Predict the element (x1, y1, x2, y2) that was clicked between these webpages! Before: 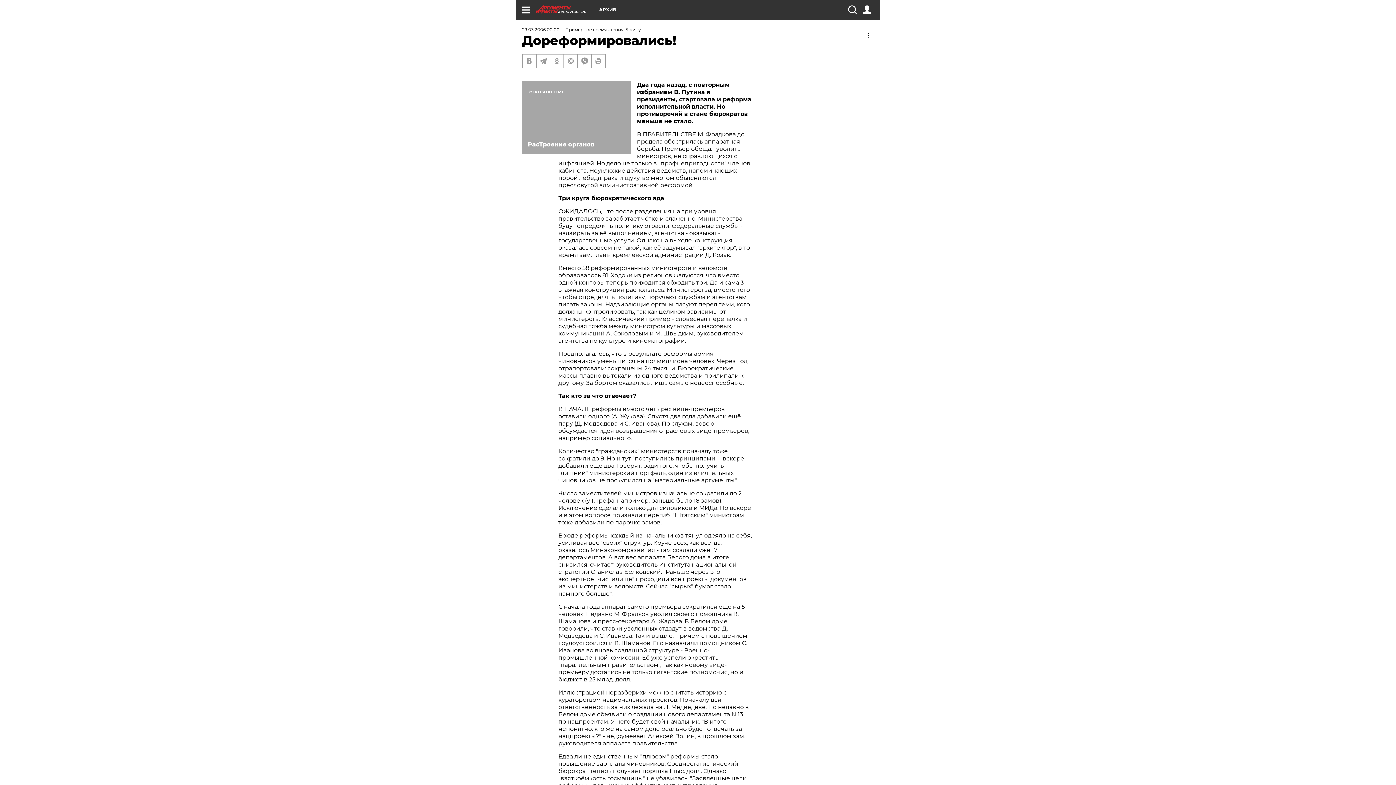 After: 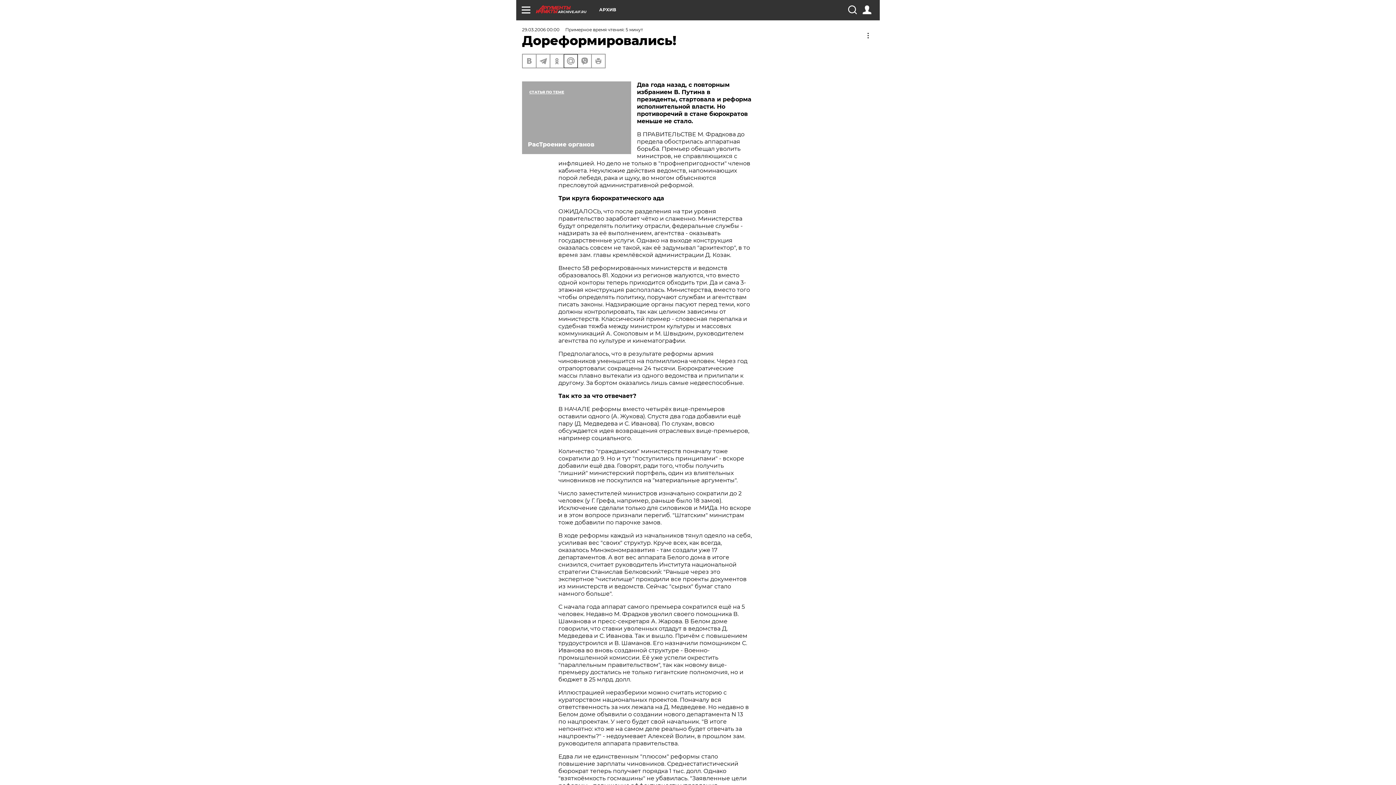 Action: bbox: (564, 54, 577, 67)